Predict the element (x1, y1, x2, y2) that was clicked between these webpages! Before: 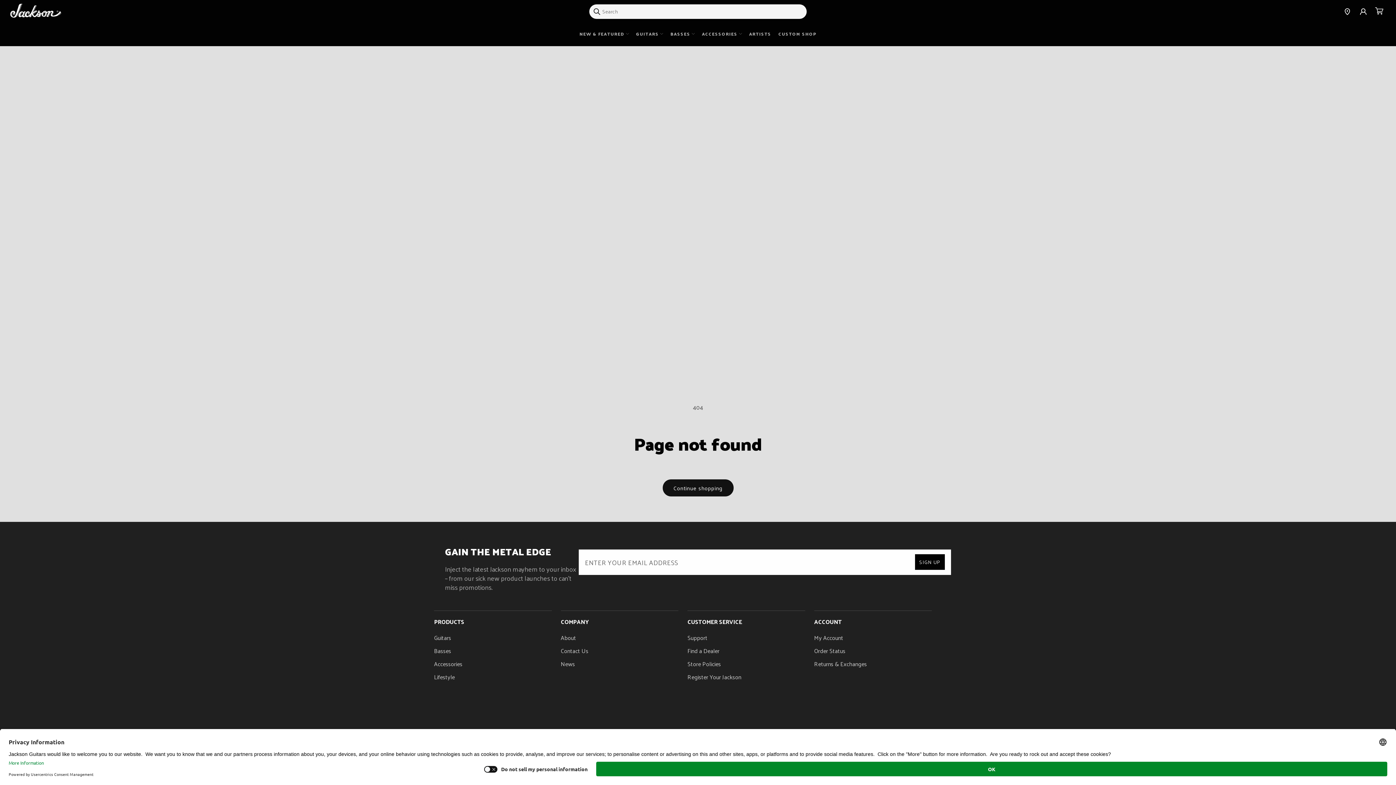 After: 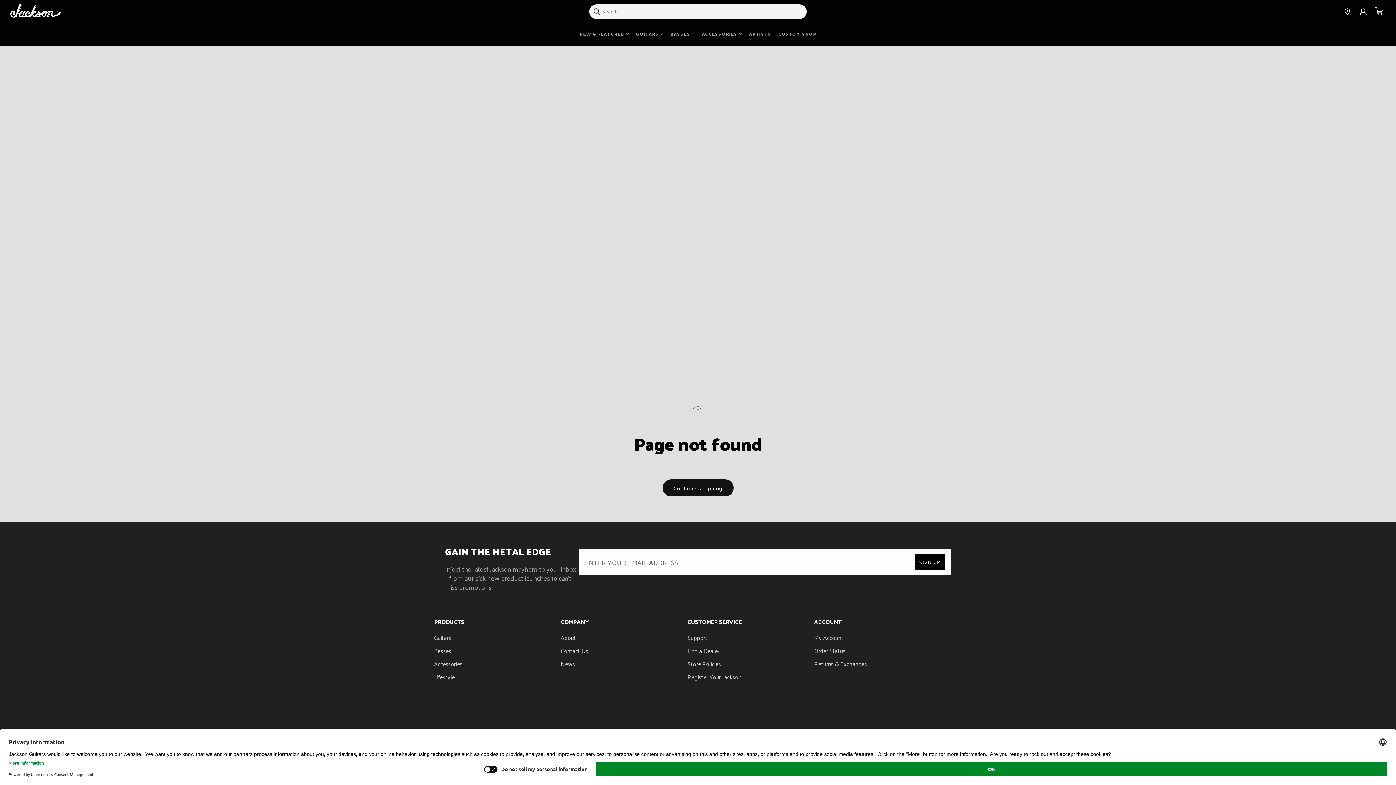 Action: bbox: (589, 3, 605, 19)